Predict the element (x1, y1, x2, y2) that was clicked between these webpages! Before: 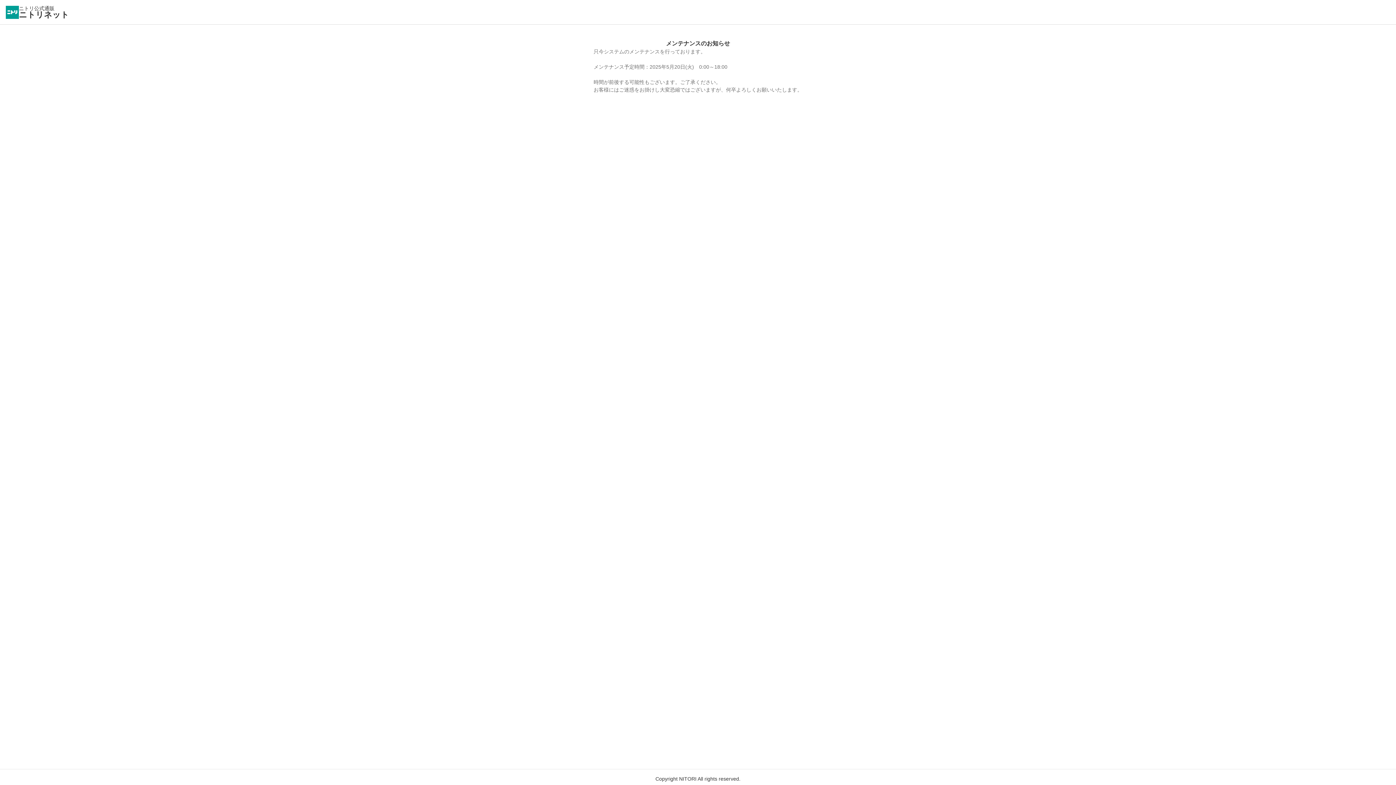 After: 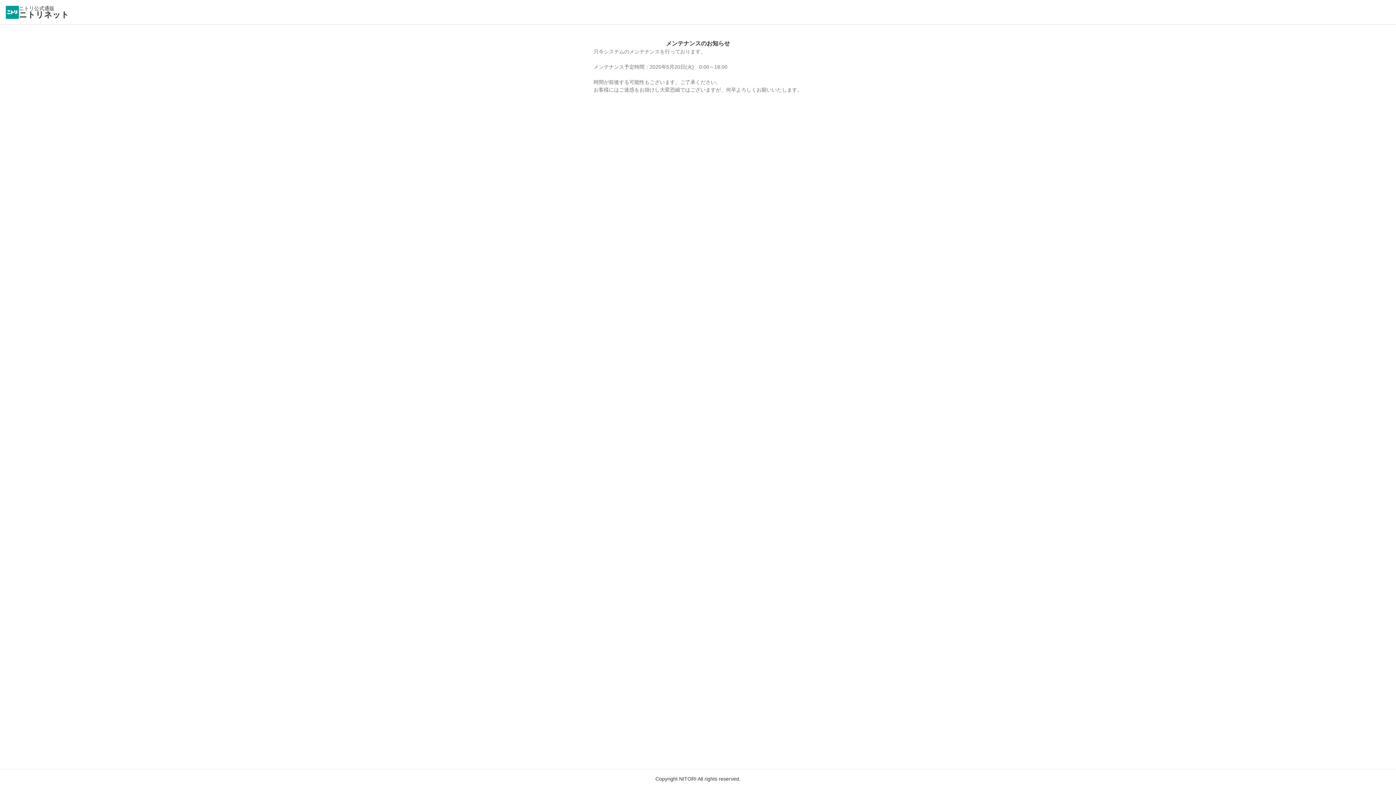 Action: bbox: (18, 5, 69, 18) label: ニトリ公式通販

ニトリネット